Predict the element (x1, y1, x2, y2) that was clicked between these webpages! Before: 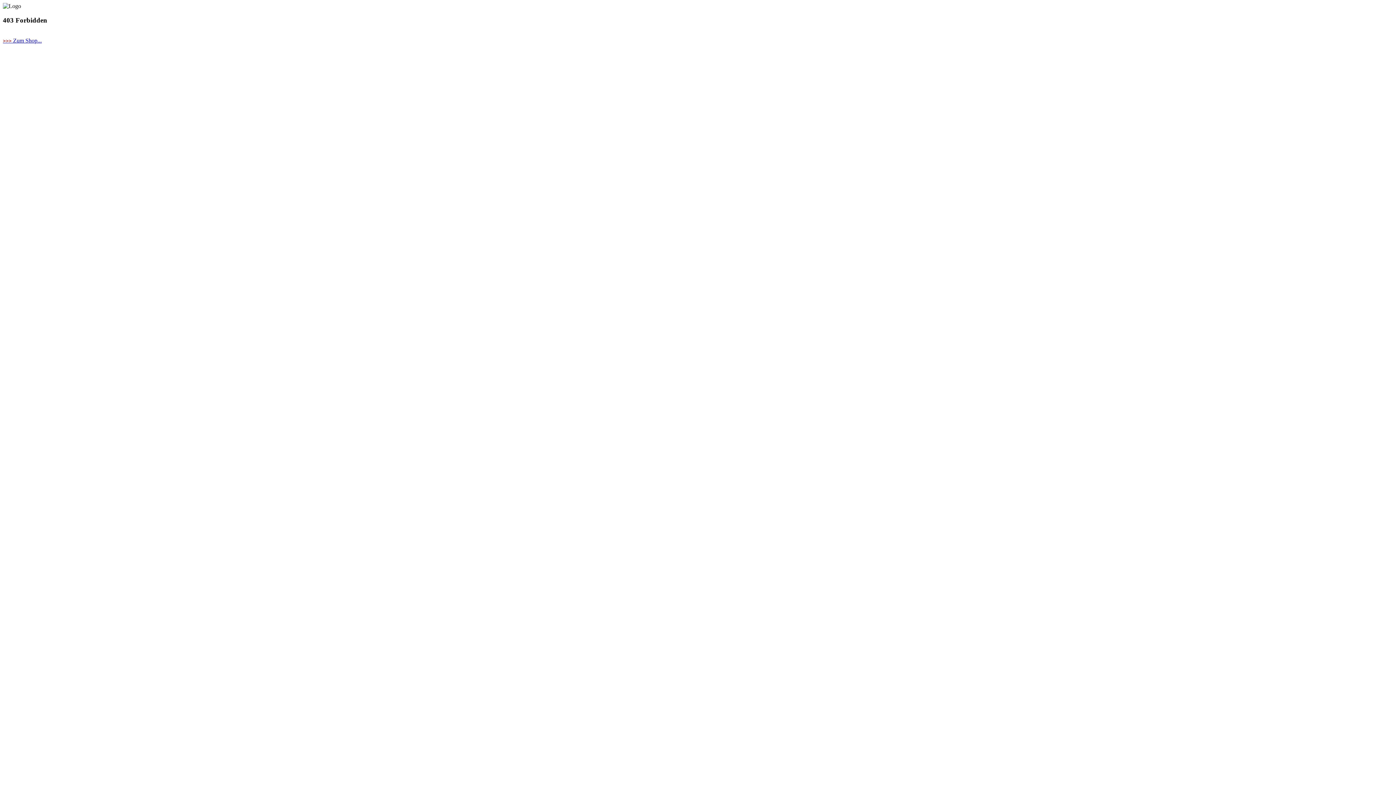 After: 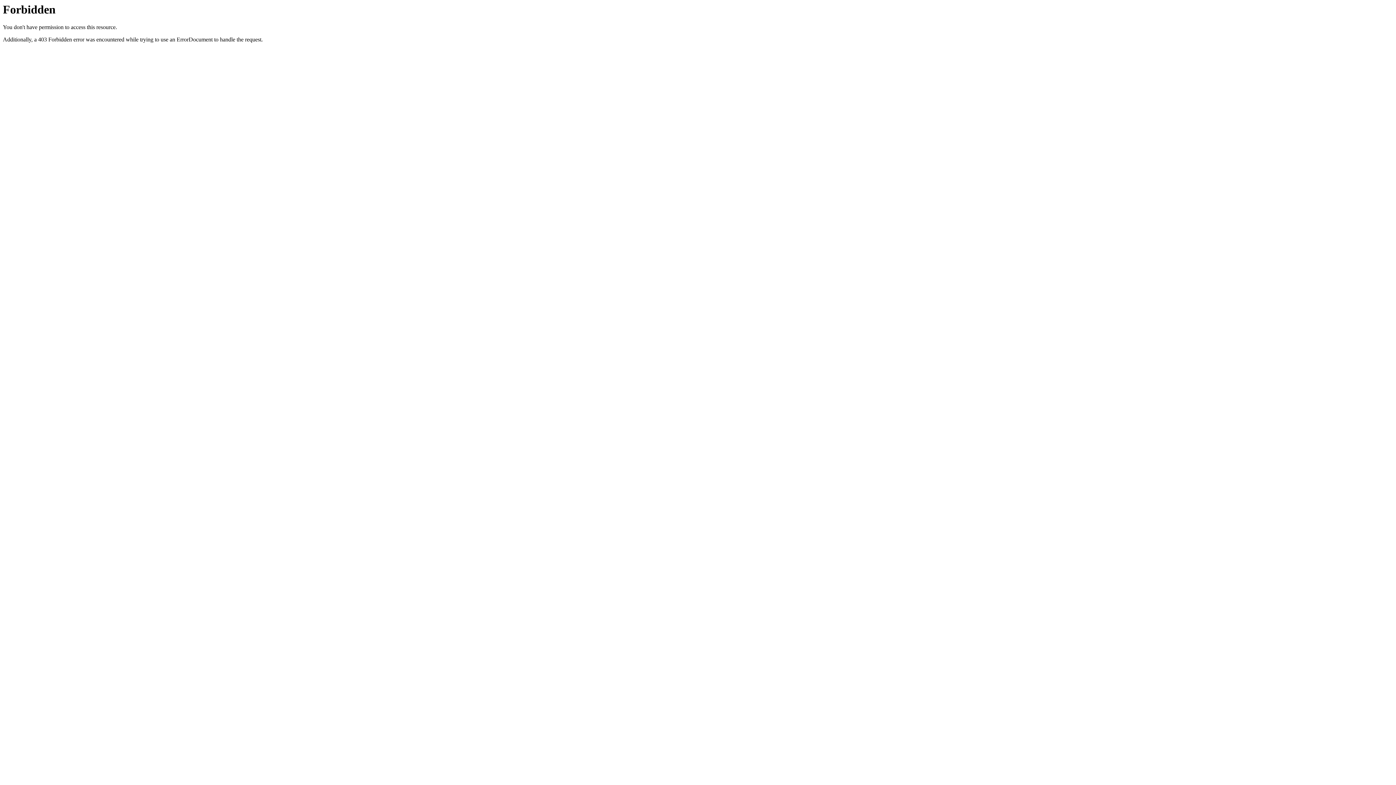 Action: bbox: (2, 37, 41, 43) label: >>> Zum Shop...